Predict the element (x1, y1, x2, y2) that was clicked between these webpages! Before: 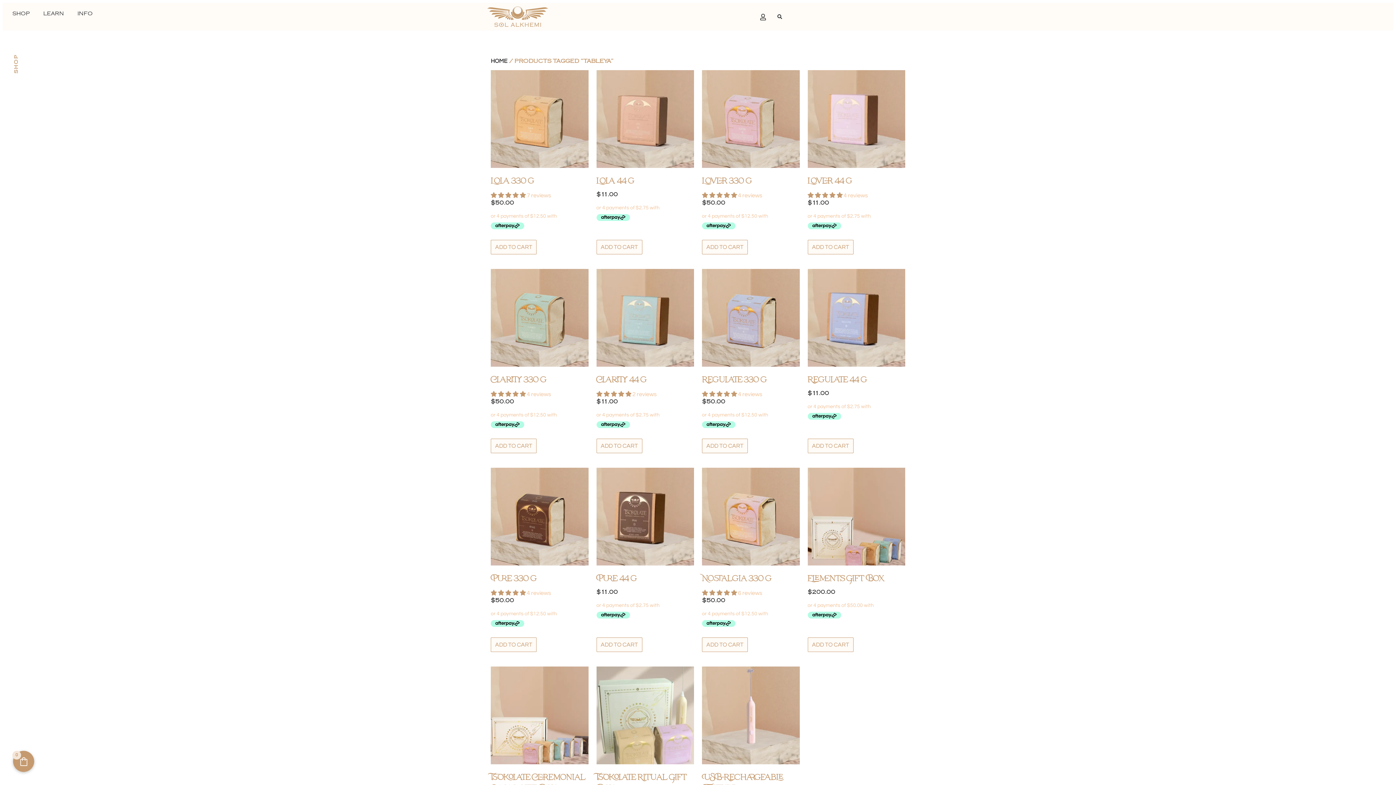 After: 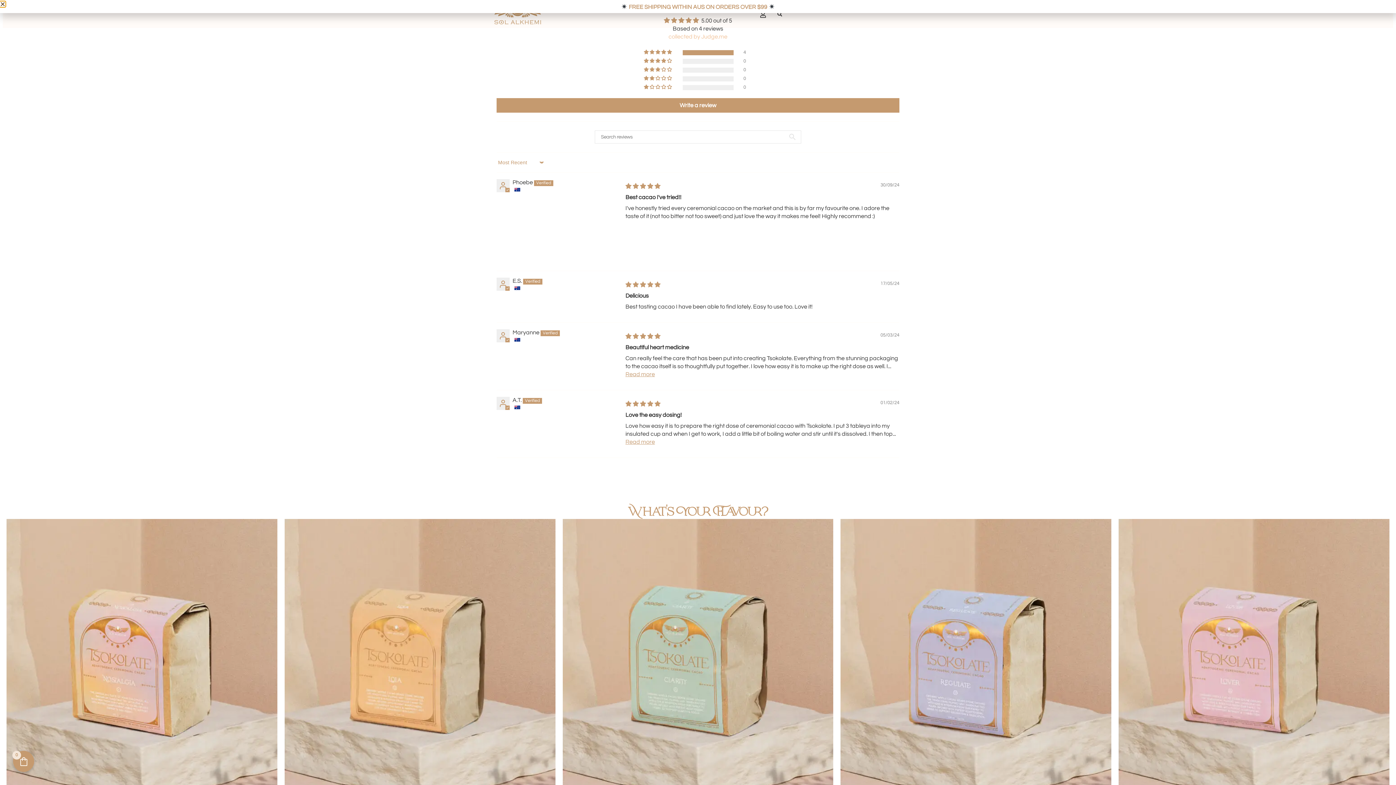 Action: bbox: (490, 590, 526, 596) label: 5.00 stars